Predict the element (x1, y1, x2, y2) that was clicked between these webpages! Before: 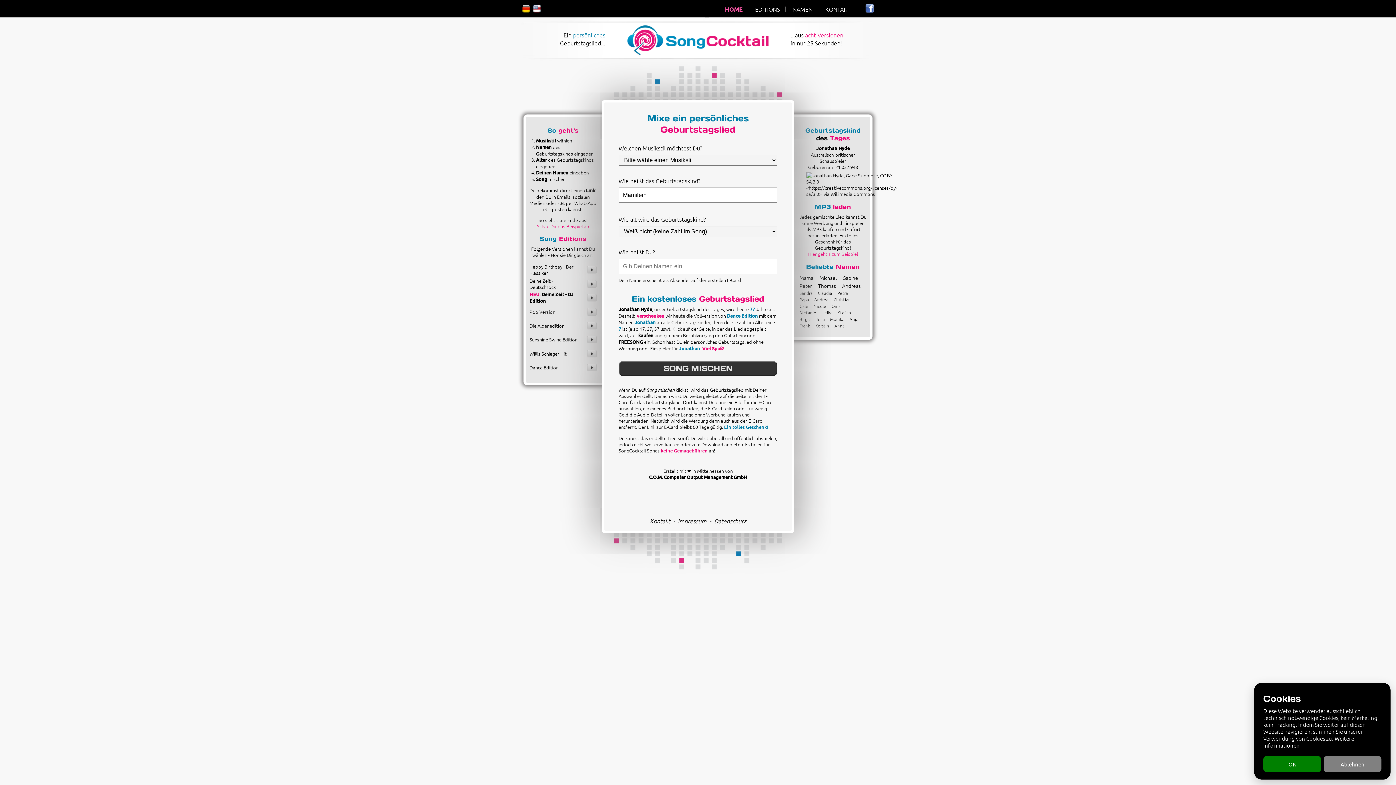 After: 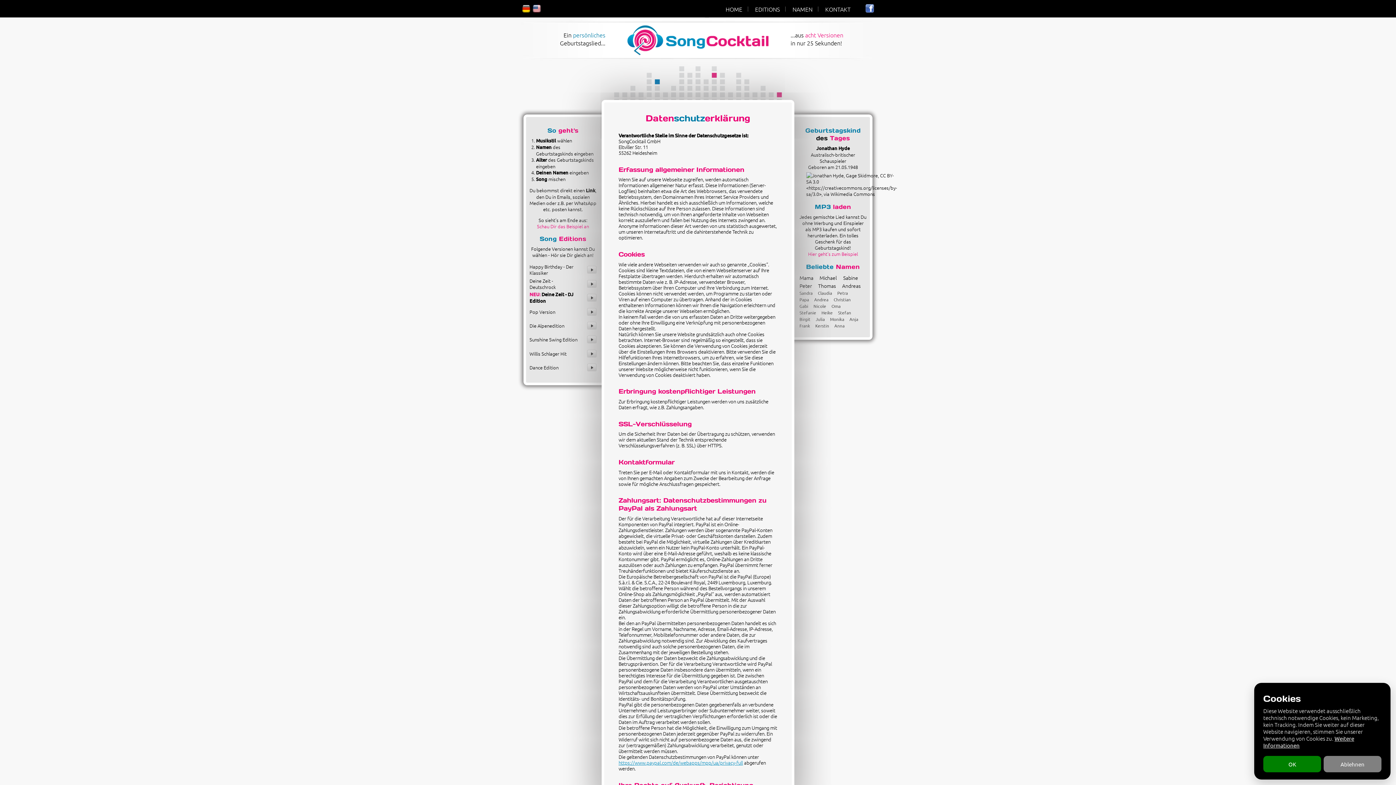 Action: bbox: (714, 517, 746, 525) label: Datenschutz